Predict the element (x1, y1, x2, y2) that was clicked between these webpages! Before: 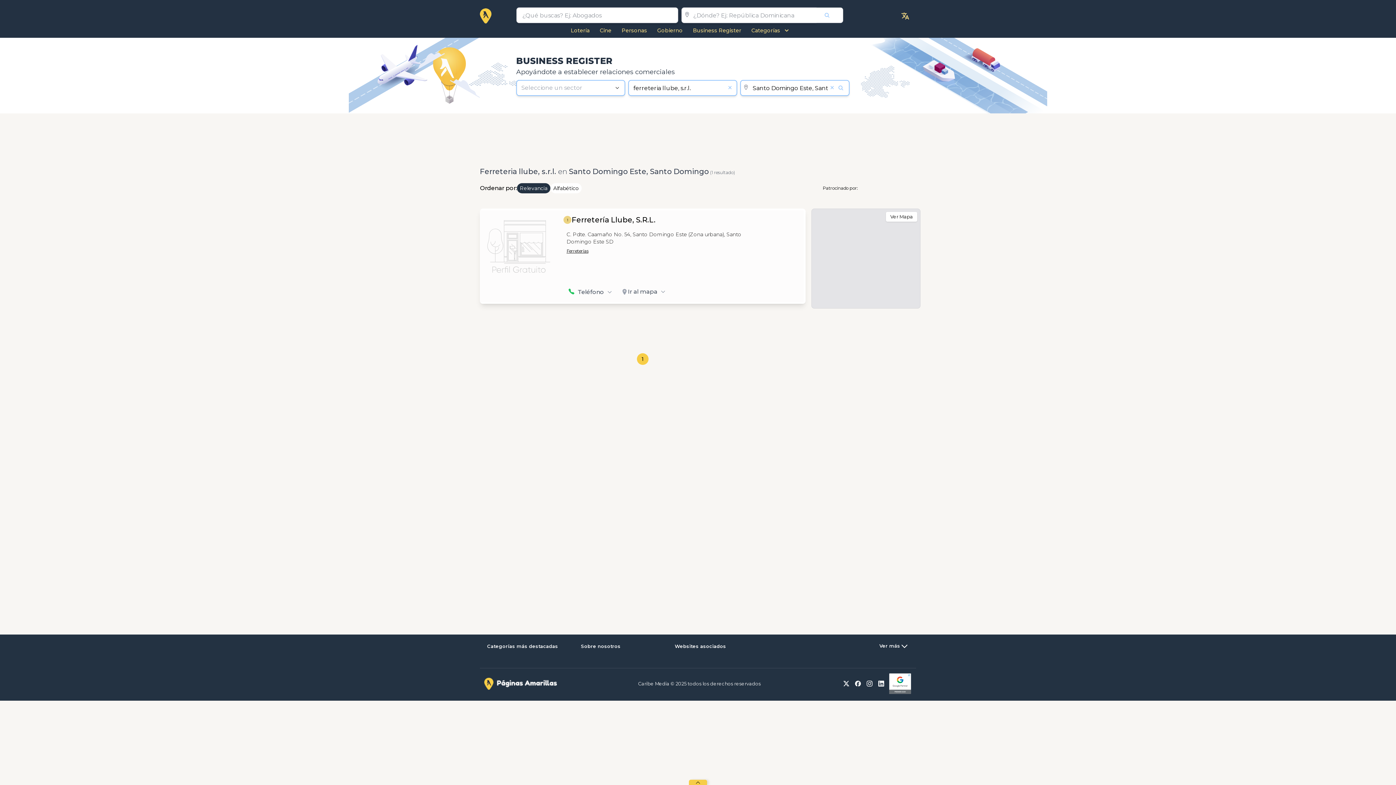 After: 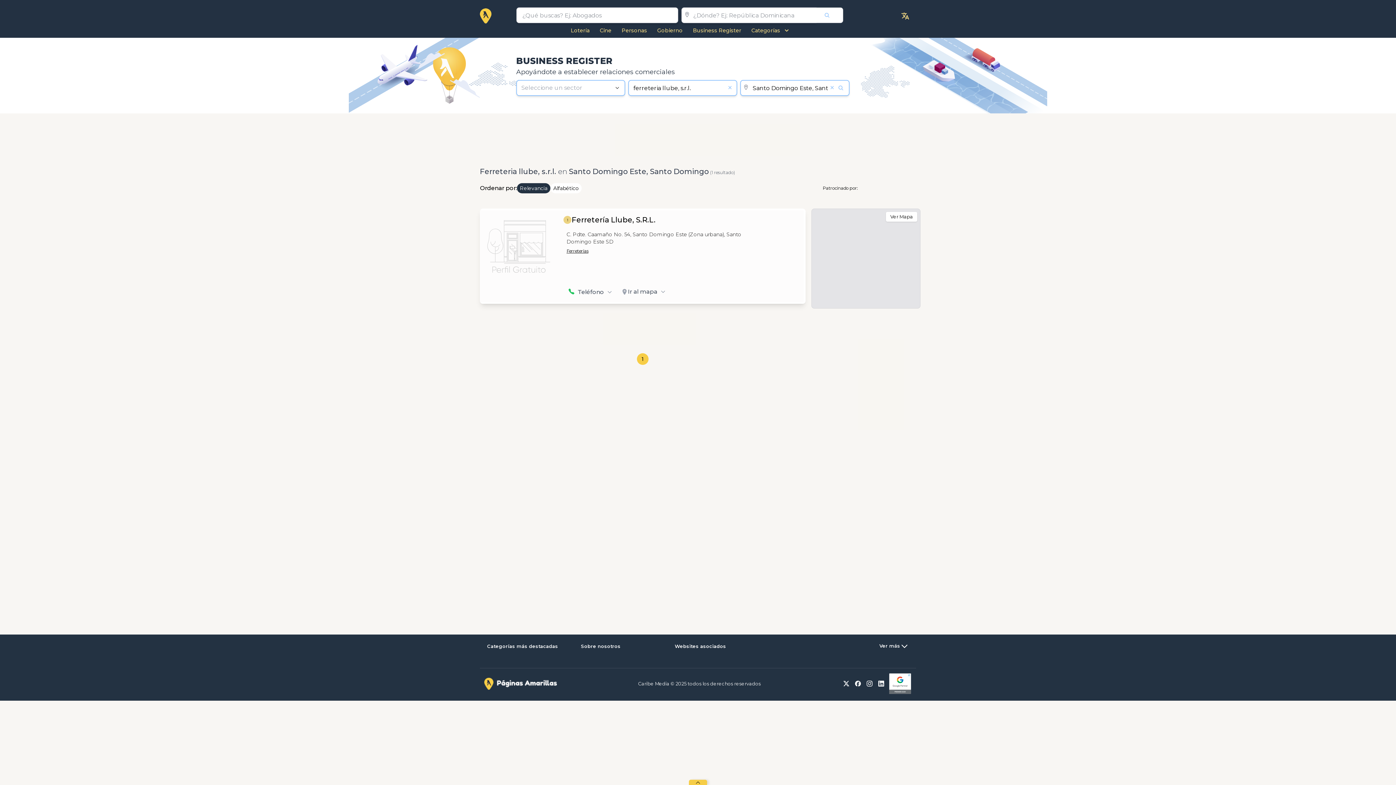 Action: bbox: (888, 672, 912, 695)